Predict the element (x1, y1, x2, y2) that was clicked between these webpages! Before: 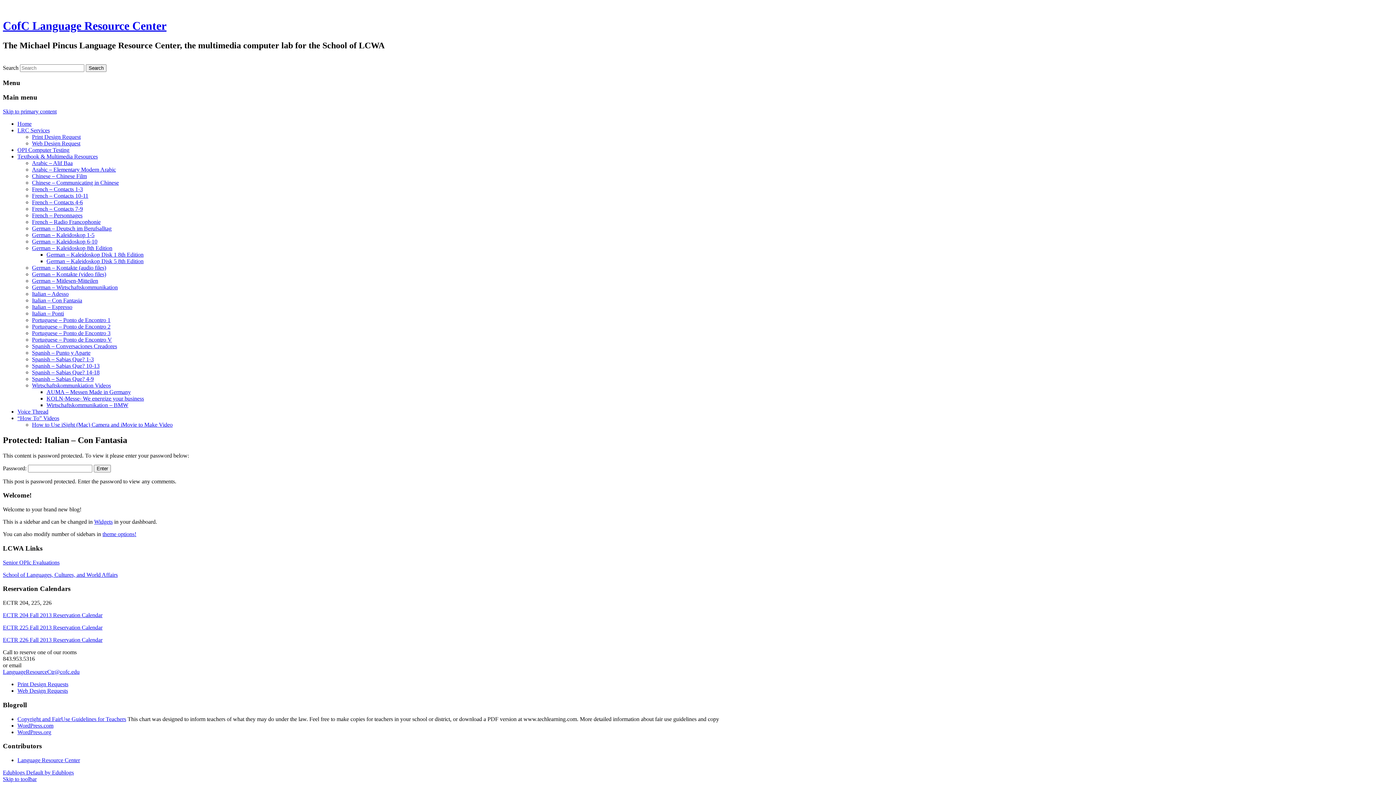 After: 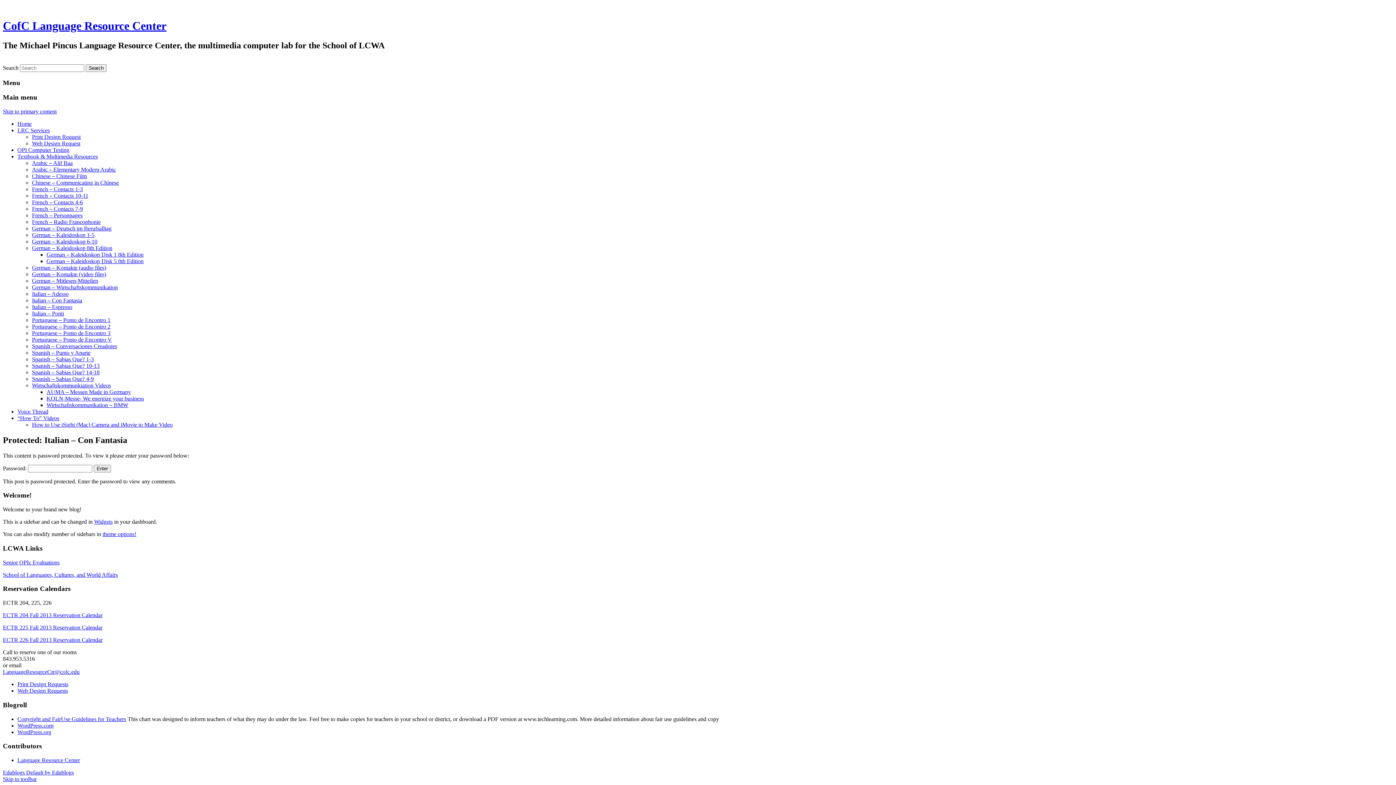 Action: bbox: (2, 612, 102, 618) label: ECTR 204 Fall 2013 Reservation Calendar